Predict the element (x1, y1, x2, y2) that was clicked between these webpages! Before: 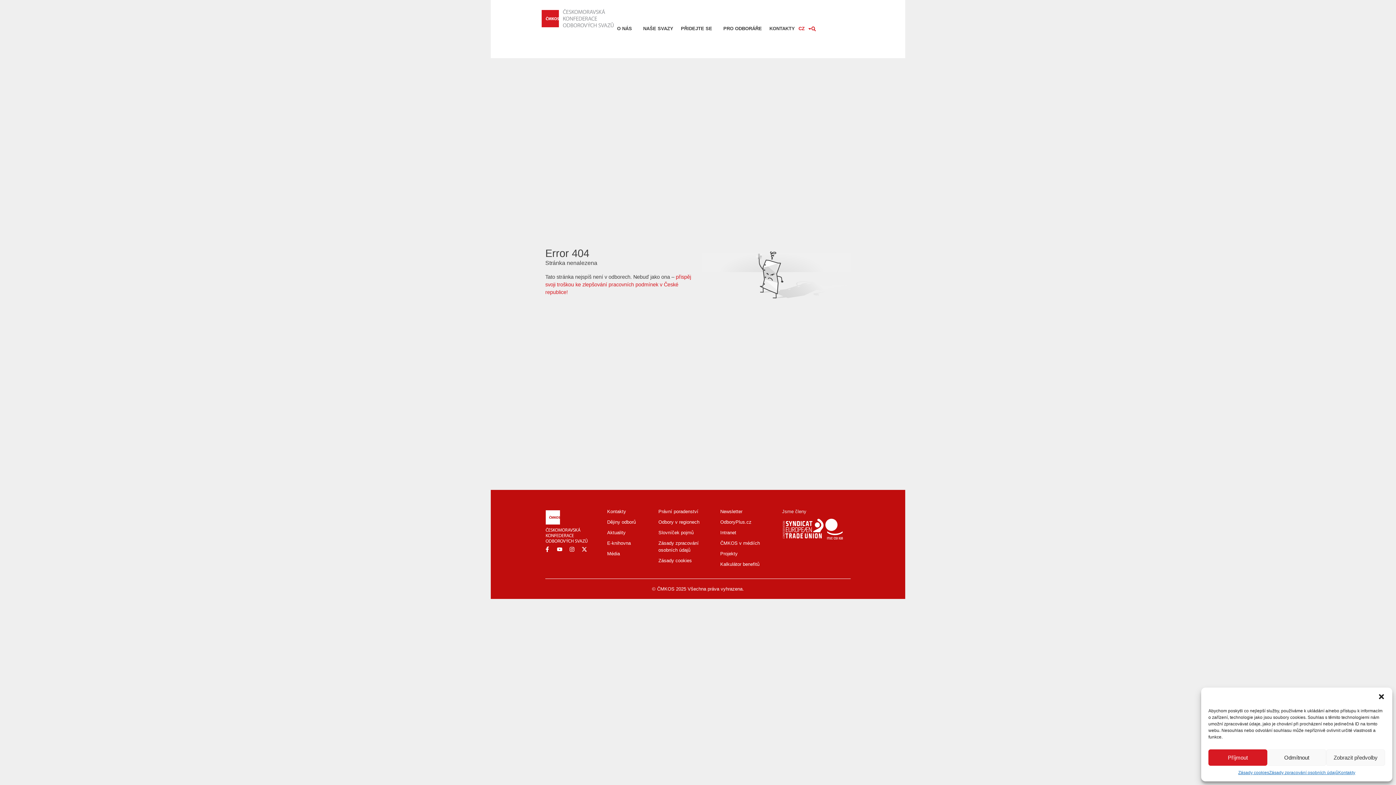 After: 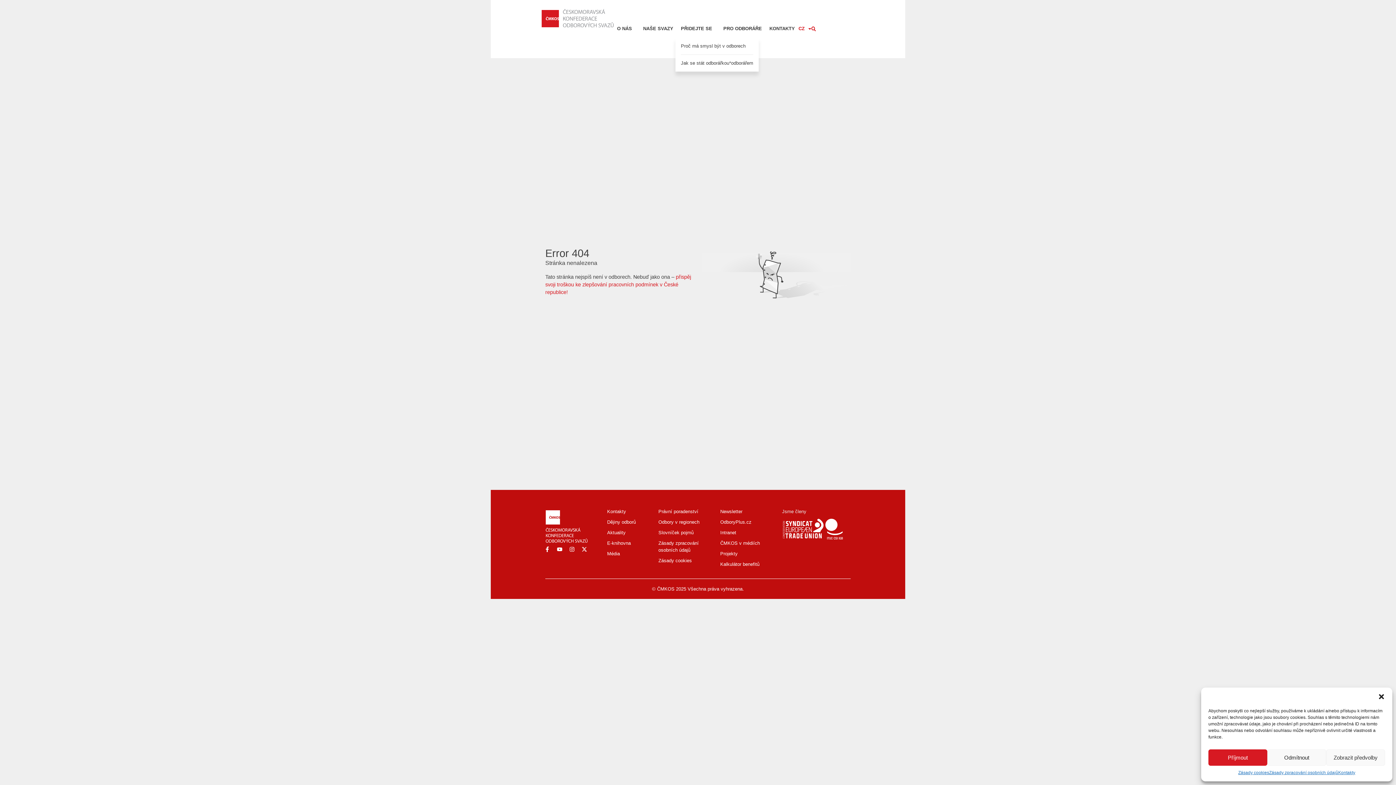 Action: label: PŘIDEJTE SE bbox: (681, 25, 715, 32)